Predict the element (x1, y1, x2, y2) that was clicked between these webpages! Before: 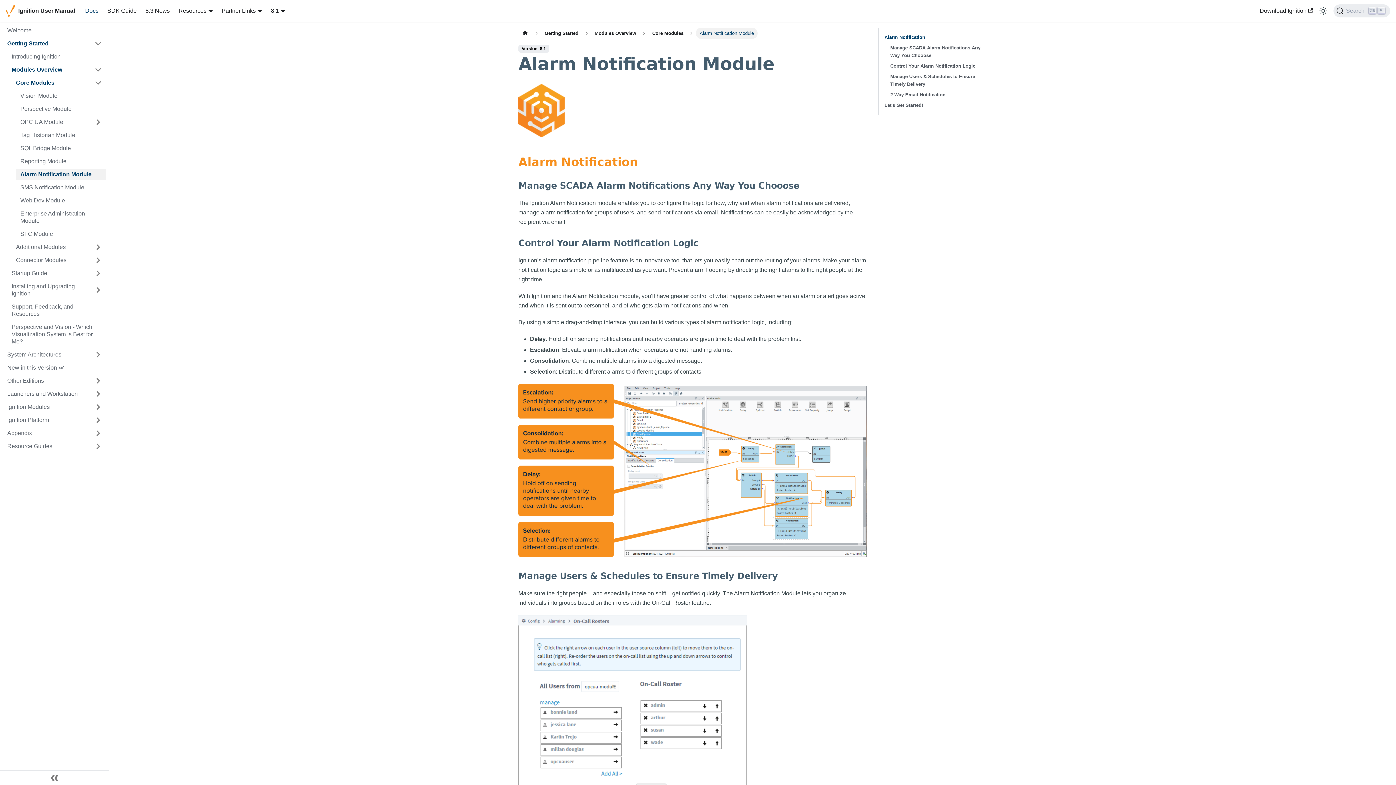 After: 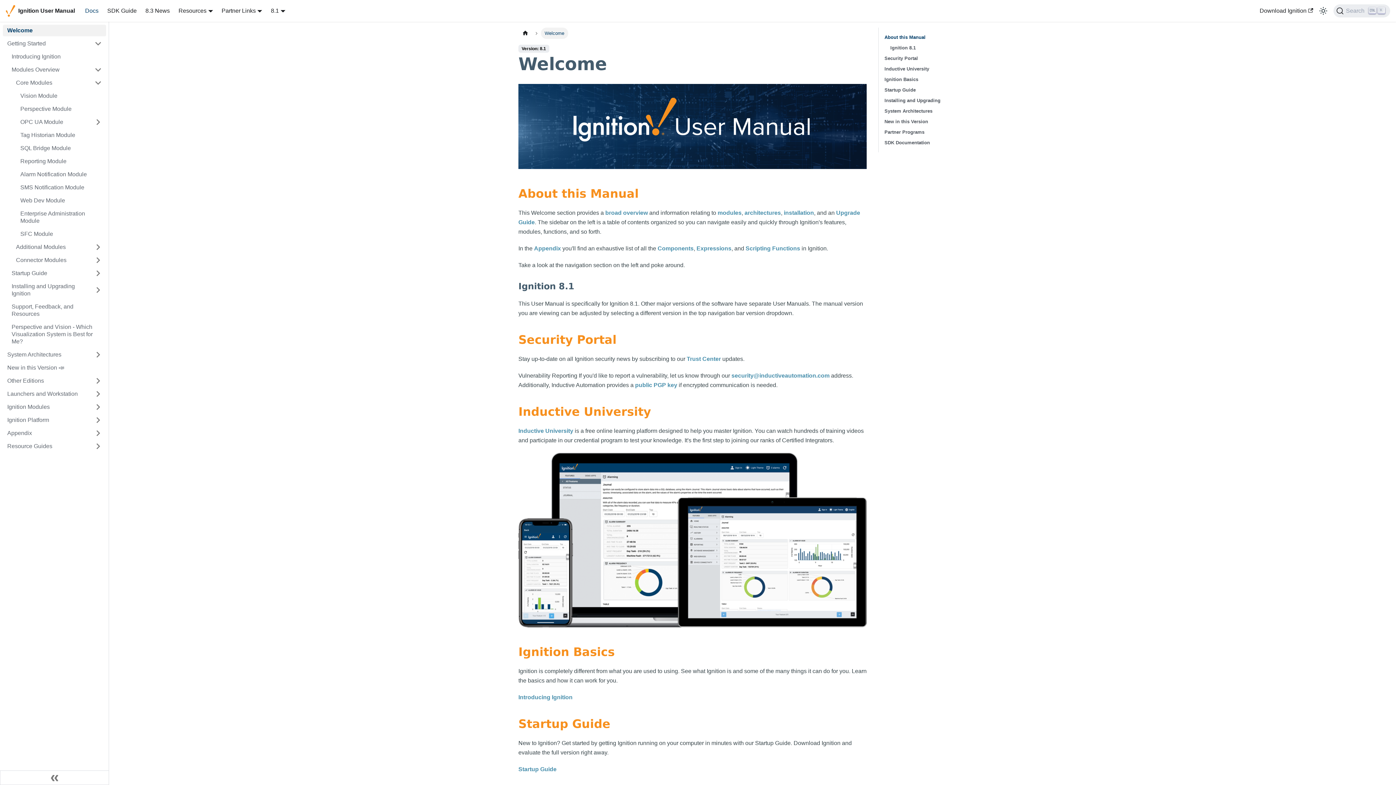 Action: label: Docs bbox: (80, 4, 102, 17)